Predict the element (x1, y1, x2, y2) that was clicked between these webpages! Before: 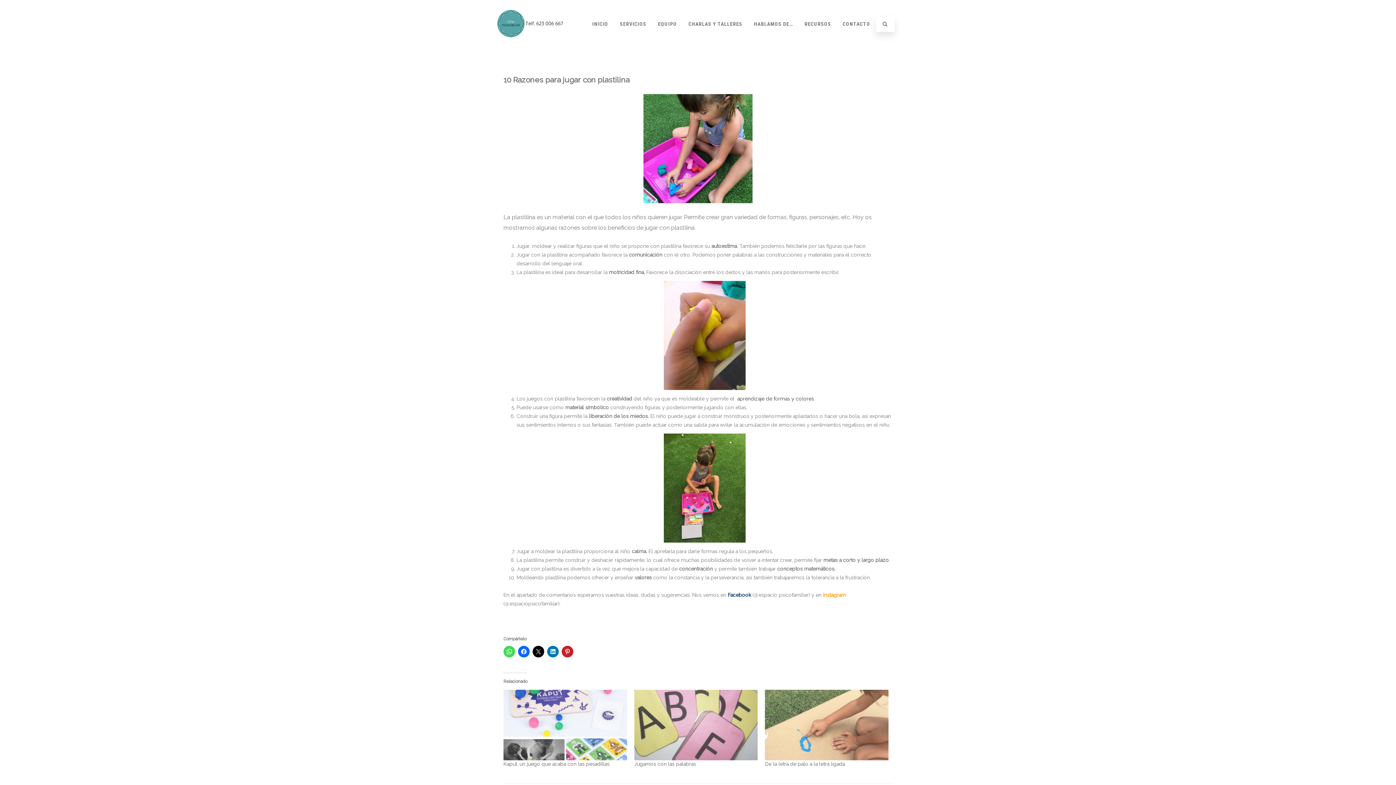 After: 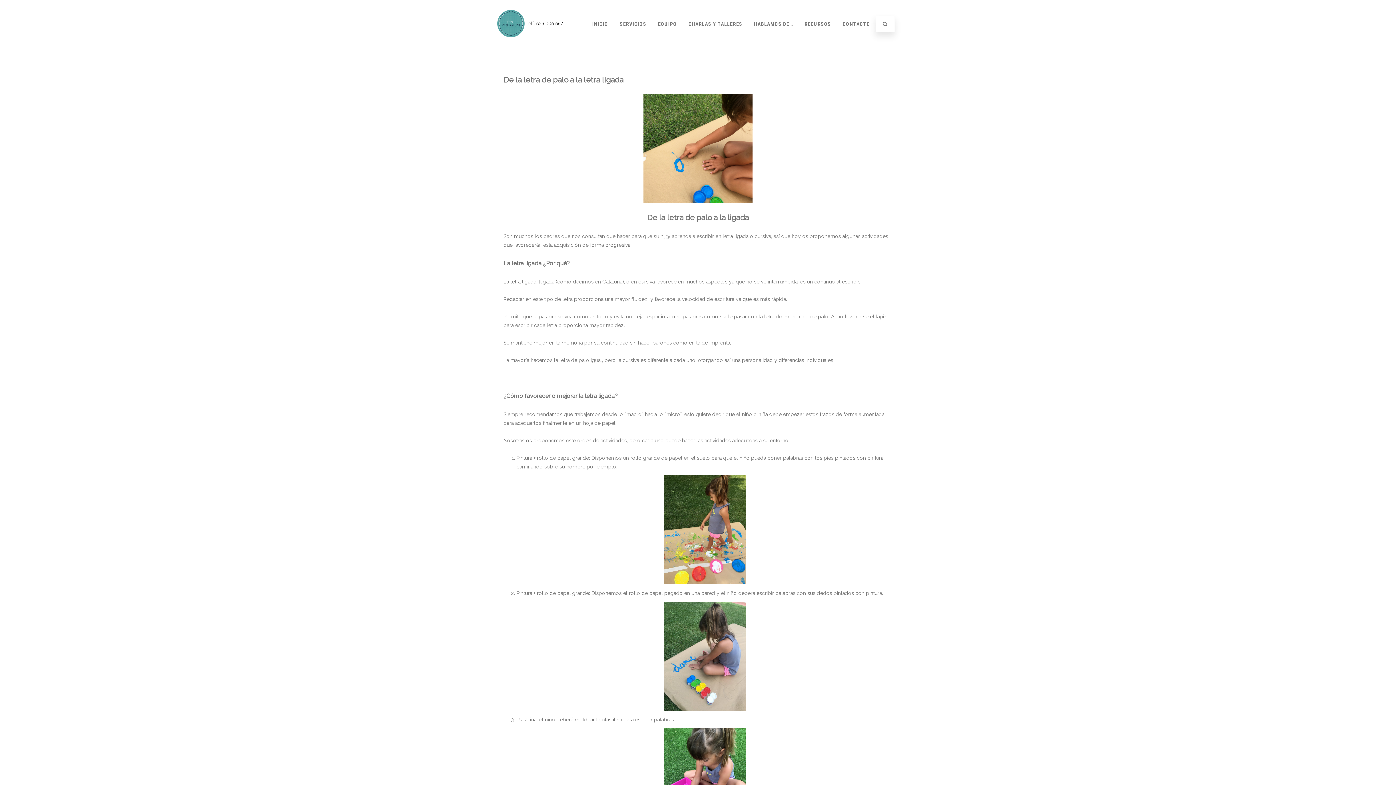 Action: bbox: (765, 761, 845, 767) label: De la letra de palo a la letra ligada